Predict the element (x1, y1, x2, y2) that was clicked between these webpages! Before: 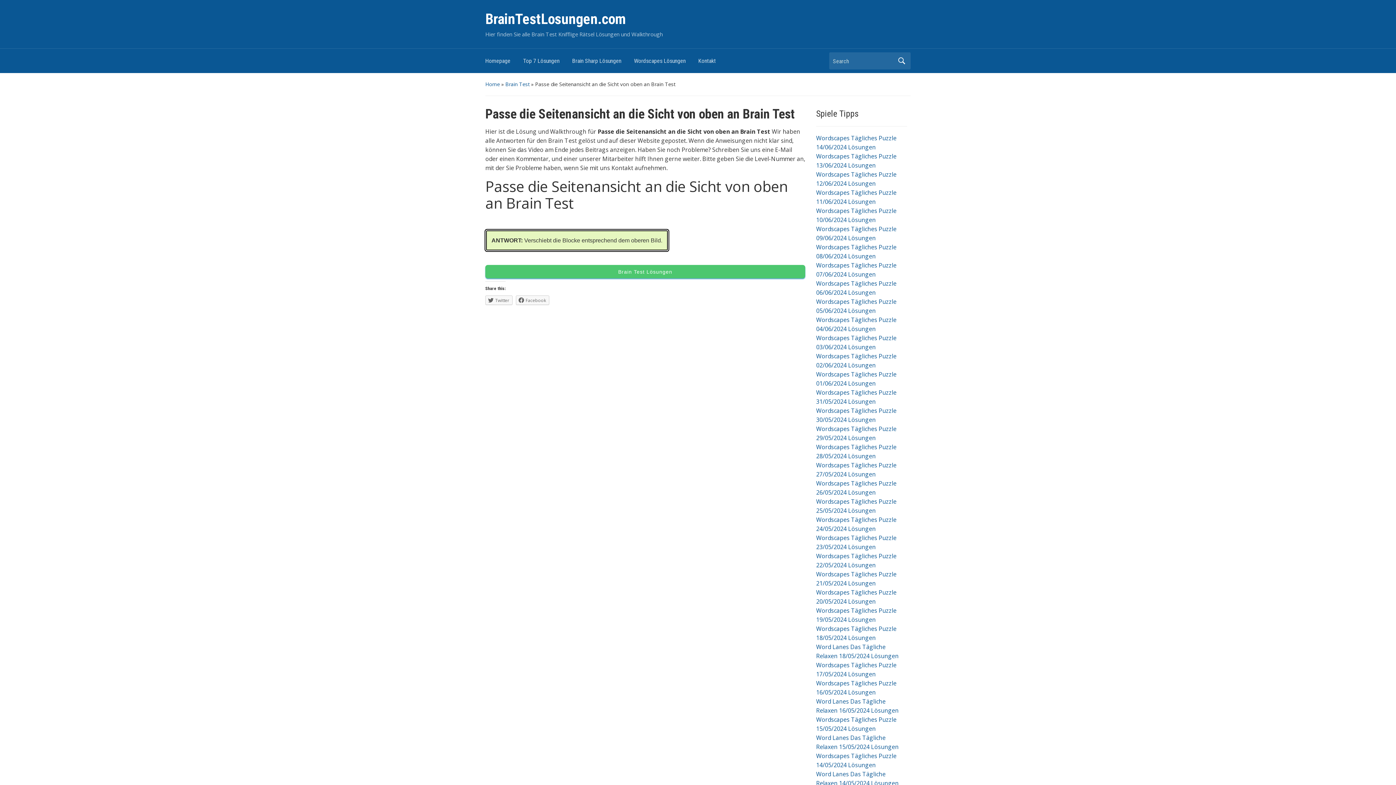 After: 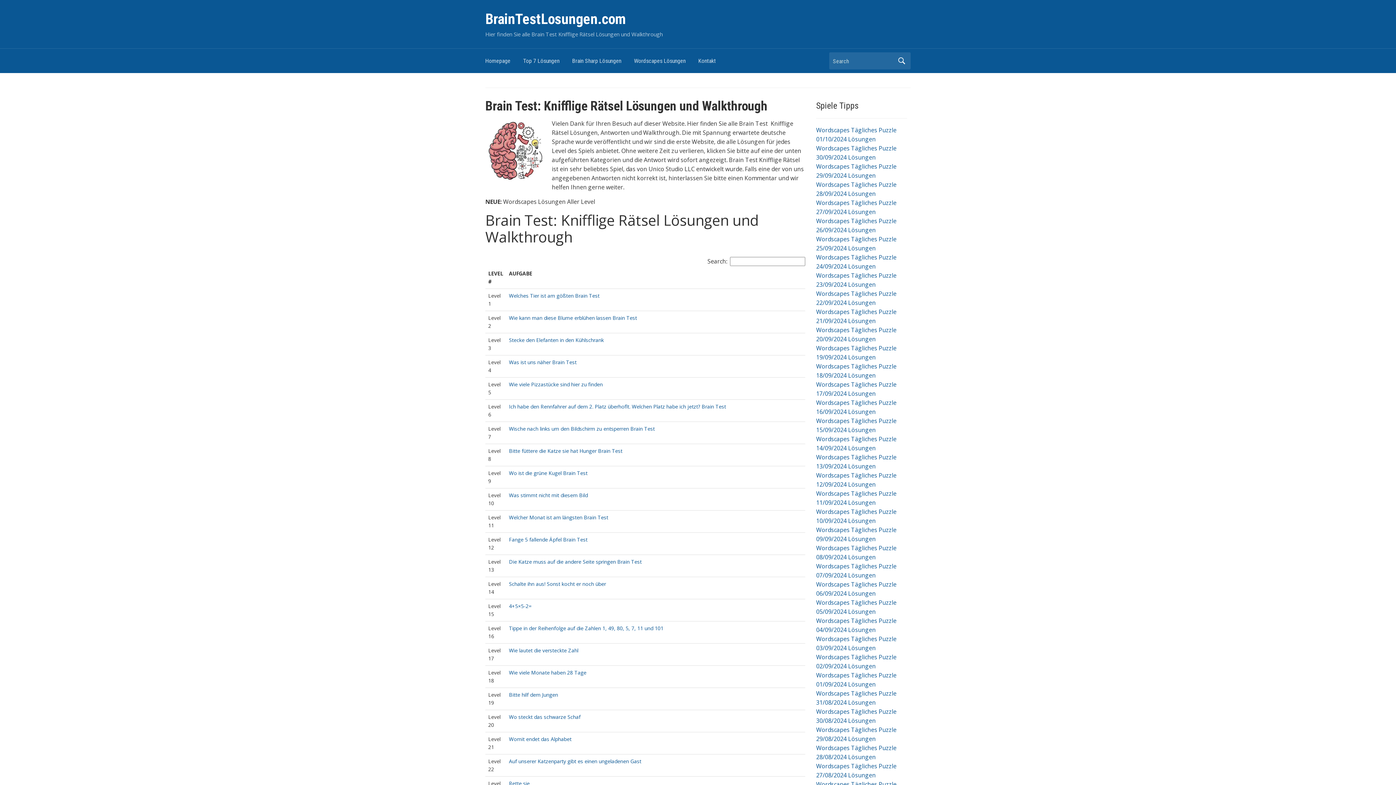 Action: bbox: (485, 80, 500, 87) label: Home